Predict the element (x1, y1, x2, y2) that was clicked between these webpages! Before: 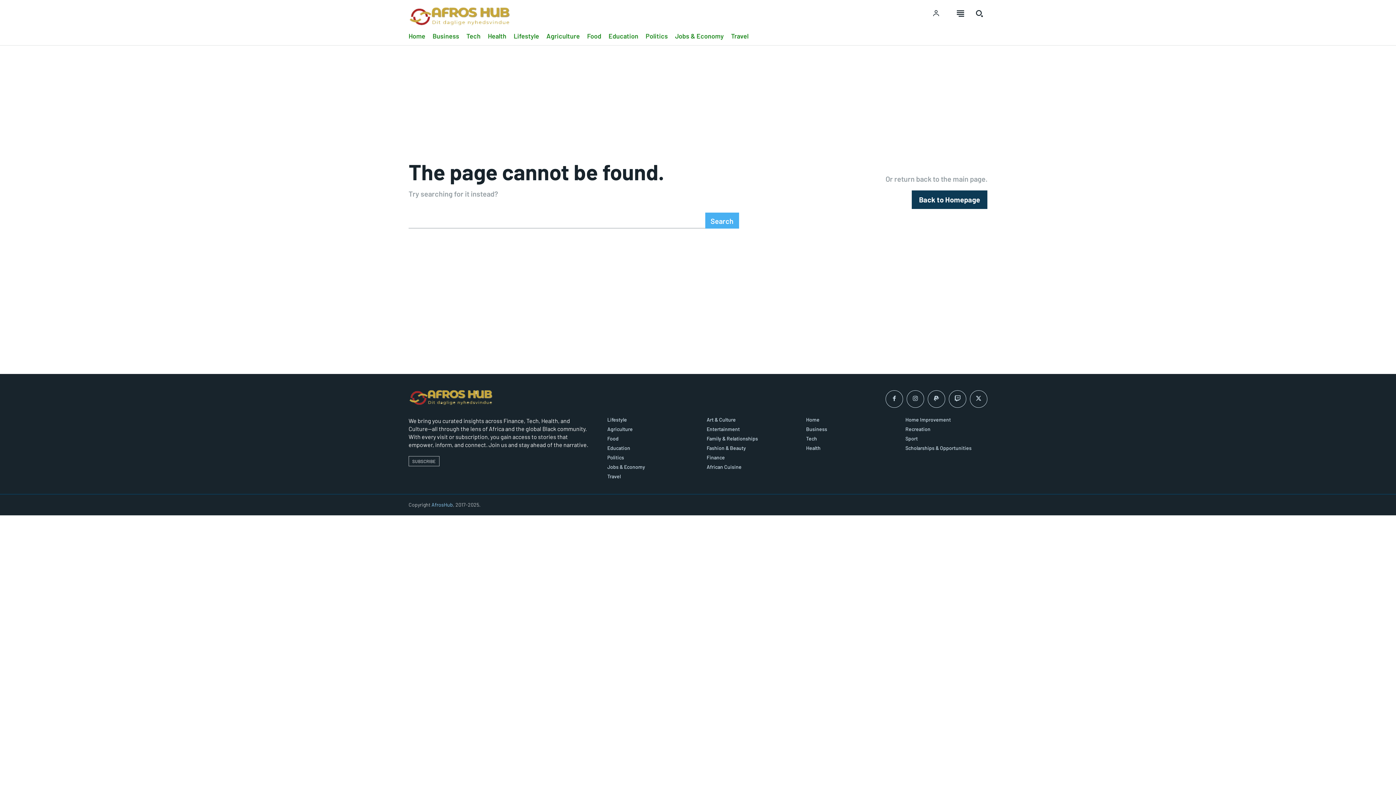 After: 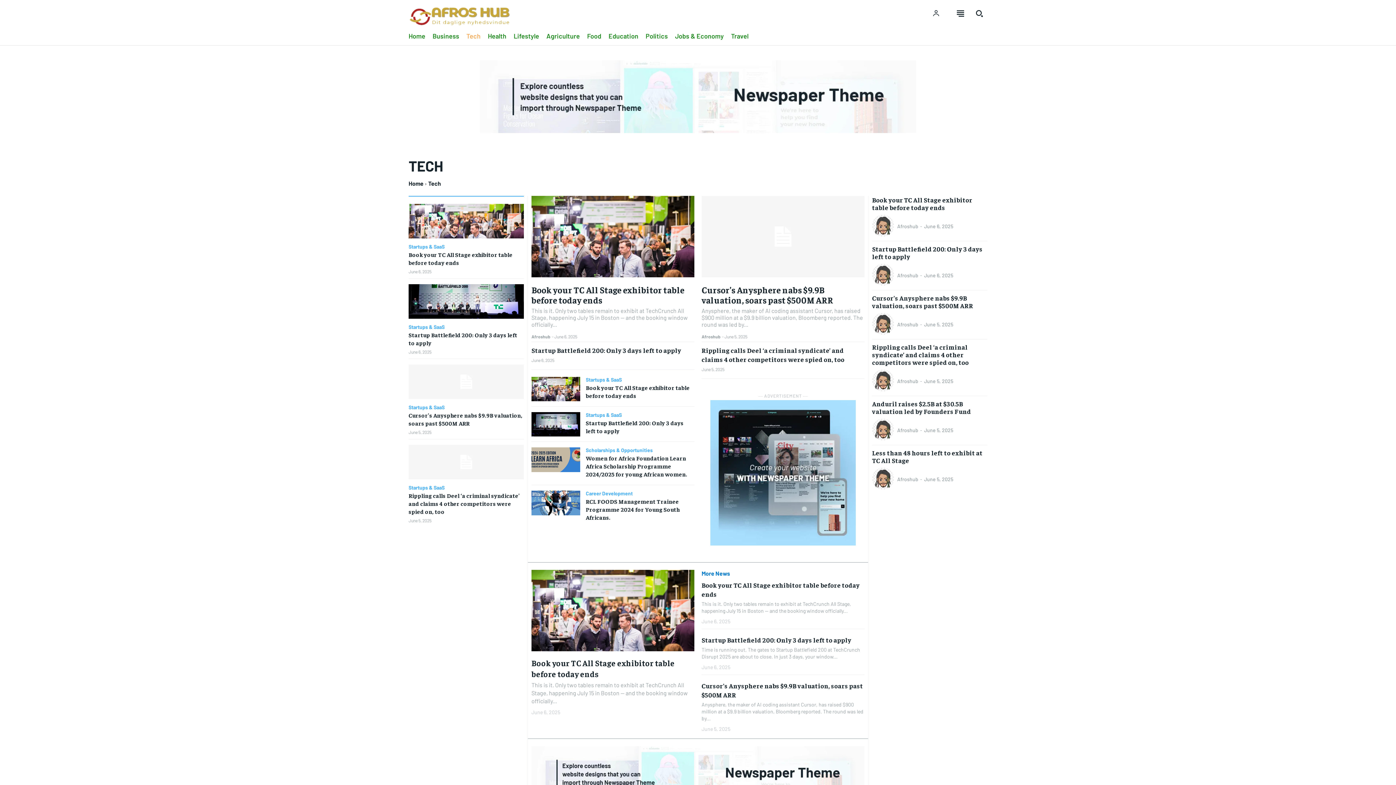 Action: label: Tech bbox: (466, 30, 480, 42)